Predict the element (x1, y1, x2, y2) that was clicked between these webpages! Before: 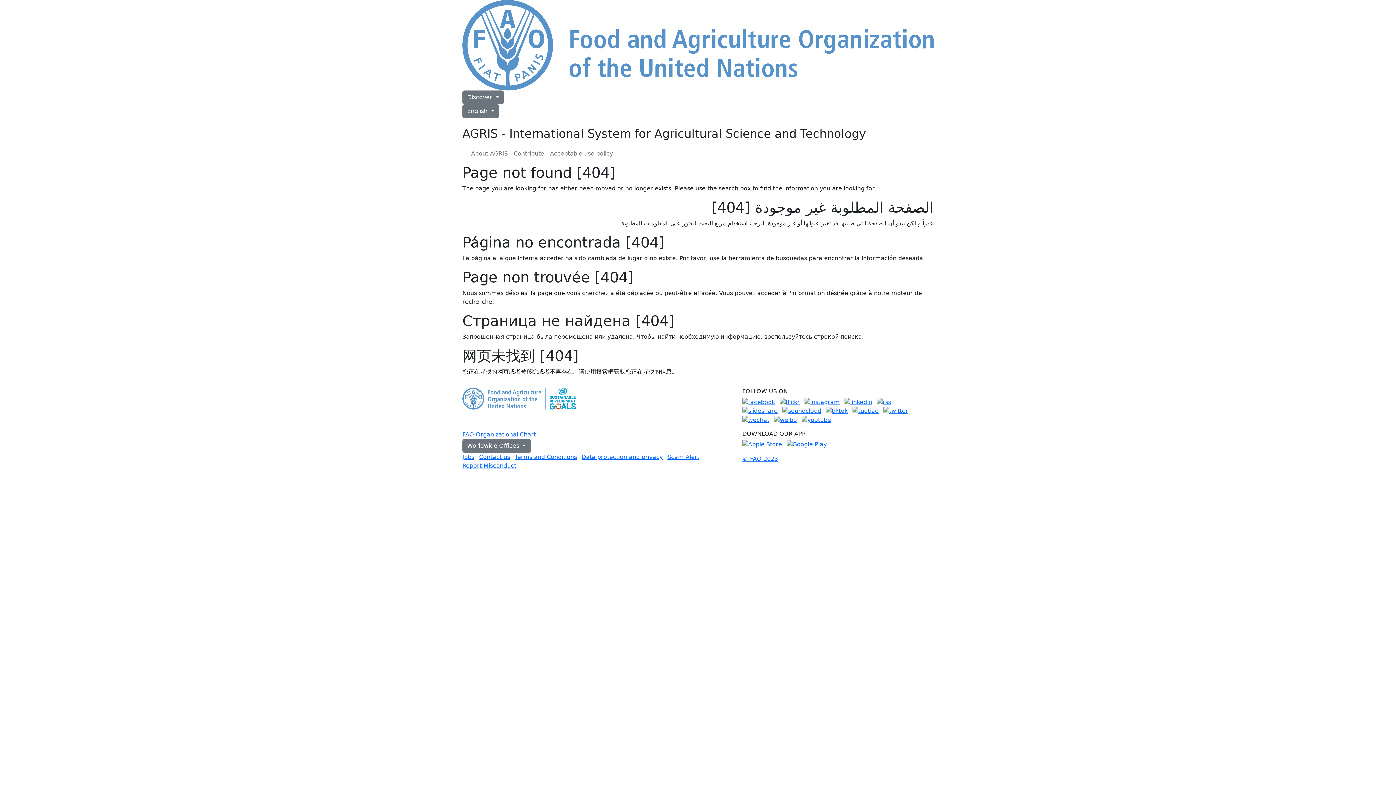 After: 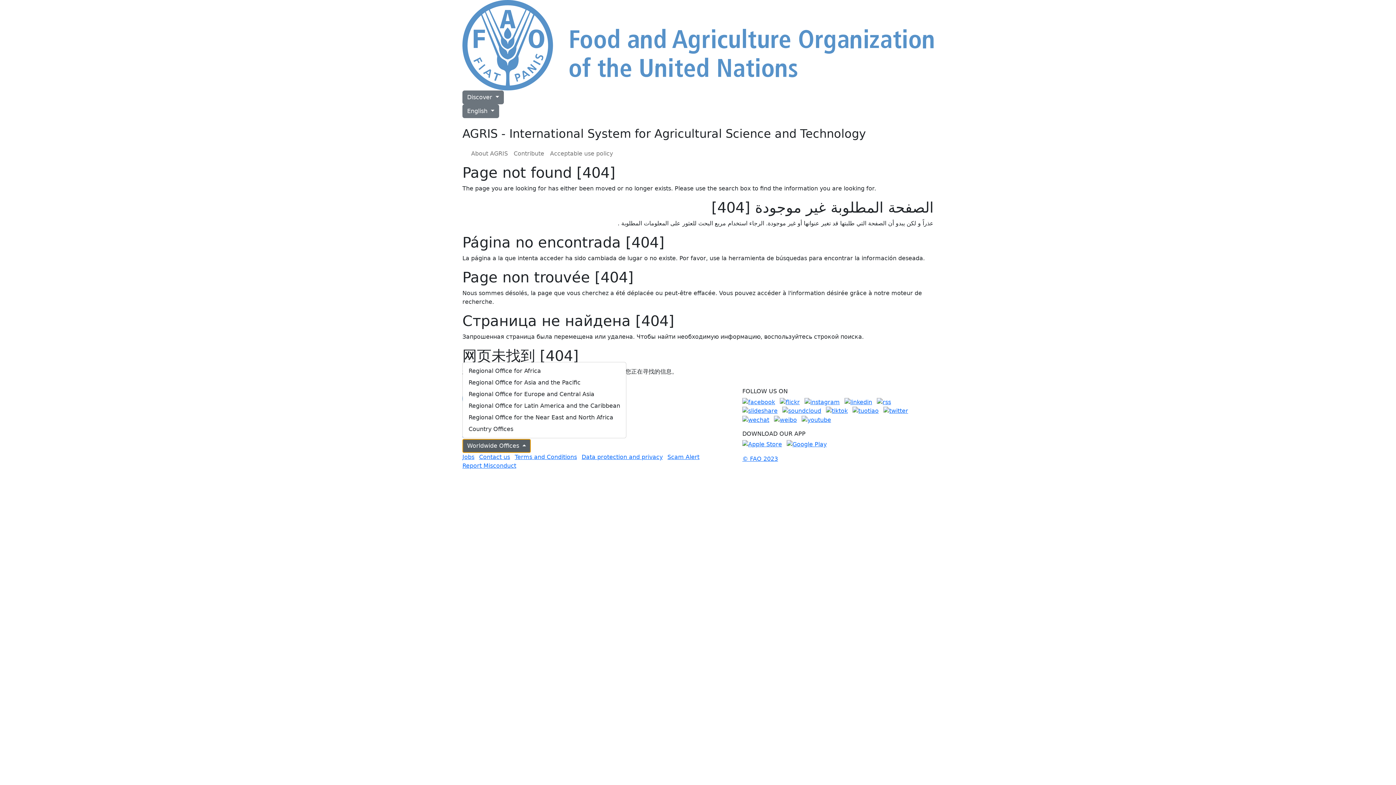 Action: bbox: (462, 439, 530, 452) label: Worldwide Offices 